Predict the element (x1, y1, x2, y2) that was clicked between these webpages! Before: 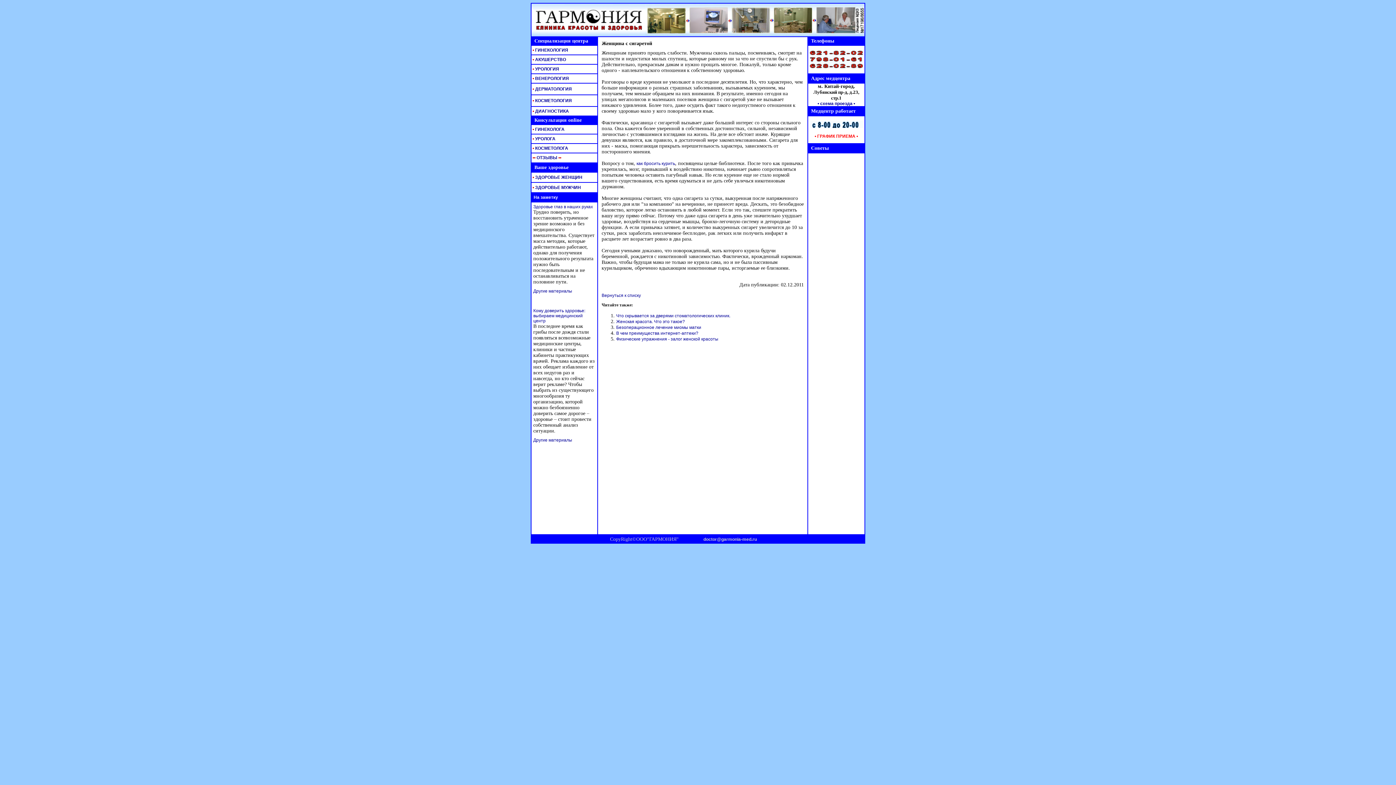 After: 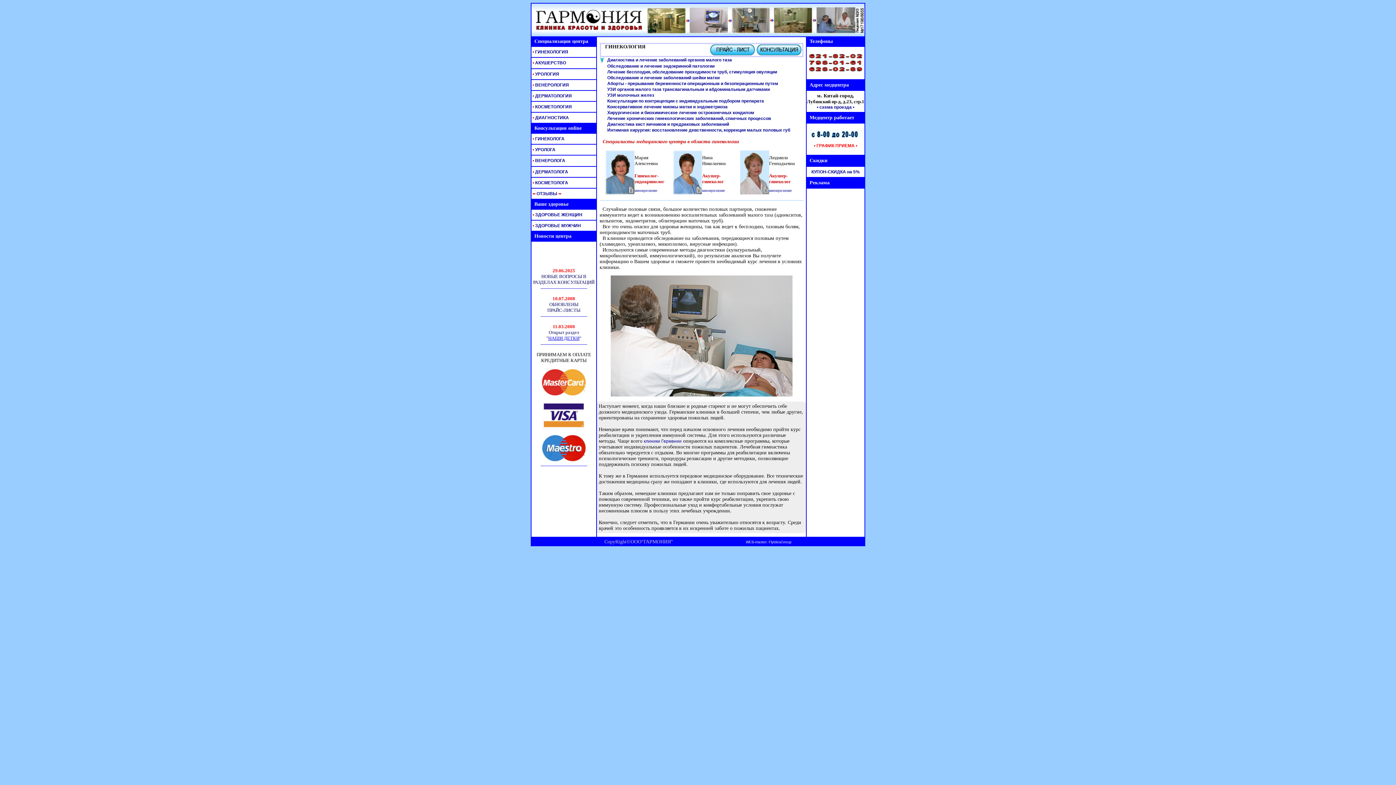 Action: label:  • ГИНЕКОЛОГИЯ bbox: (531, 47, 568, 52)